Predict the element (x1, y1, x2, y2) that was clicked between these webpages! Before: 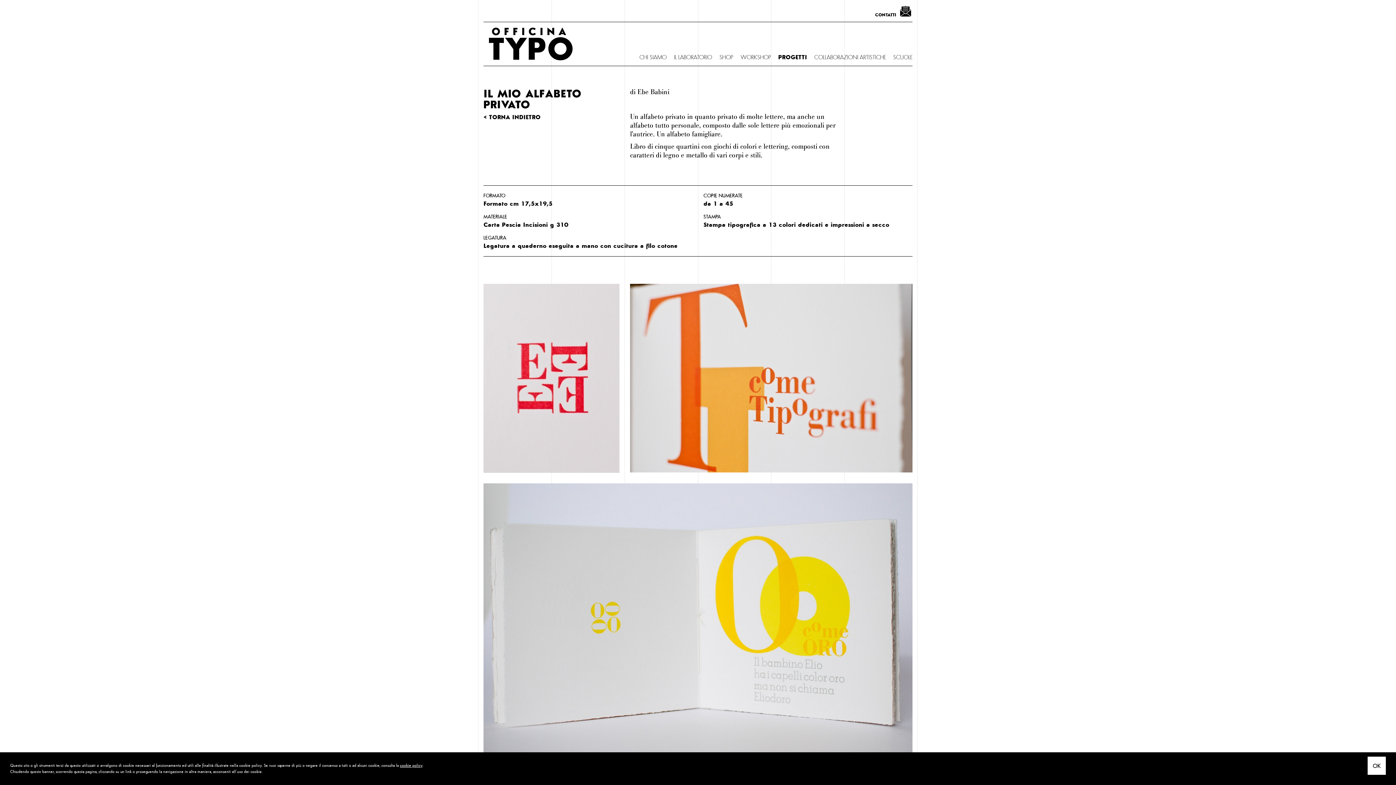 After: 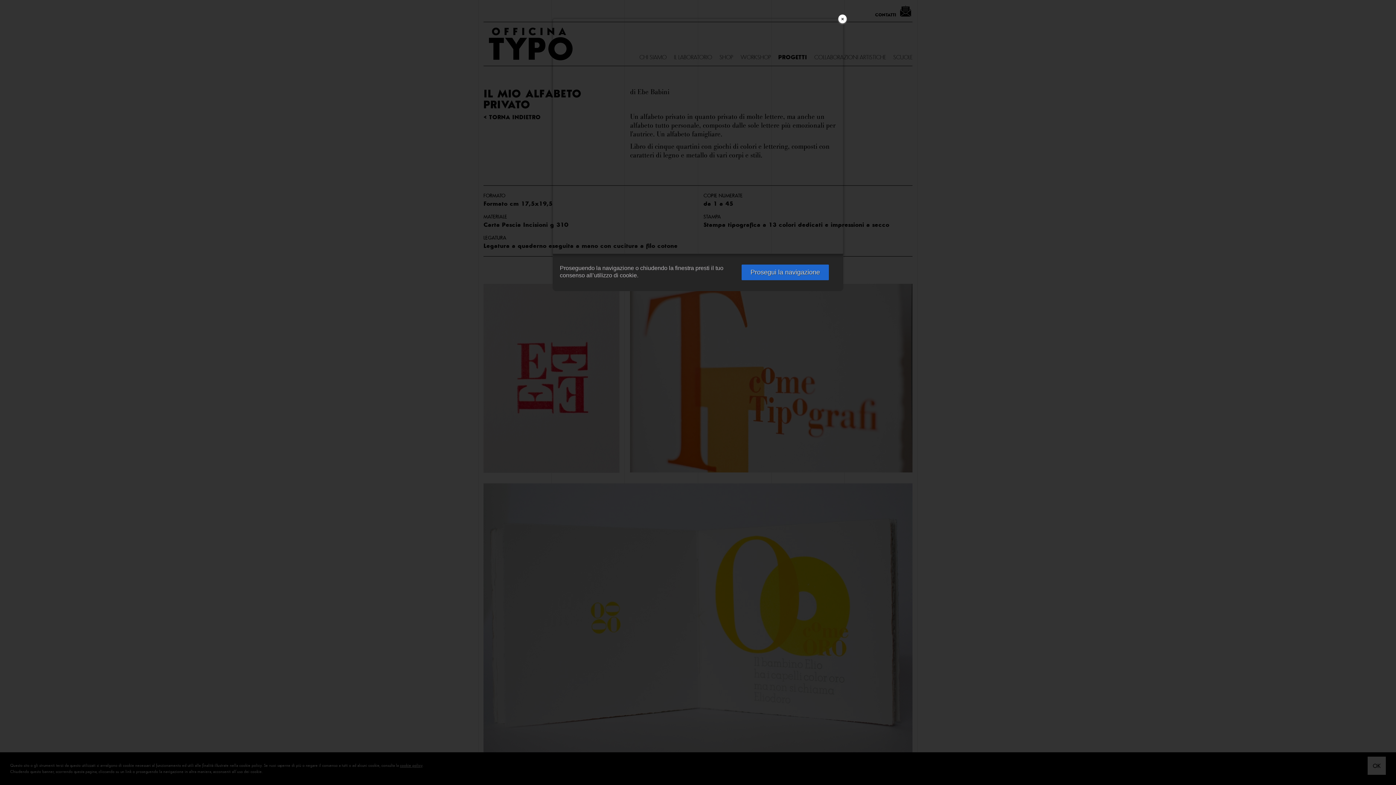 Action: label: cookie policy bbox: (400, 763, 422, 768)